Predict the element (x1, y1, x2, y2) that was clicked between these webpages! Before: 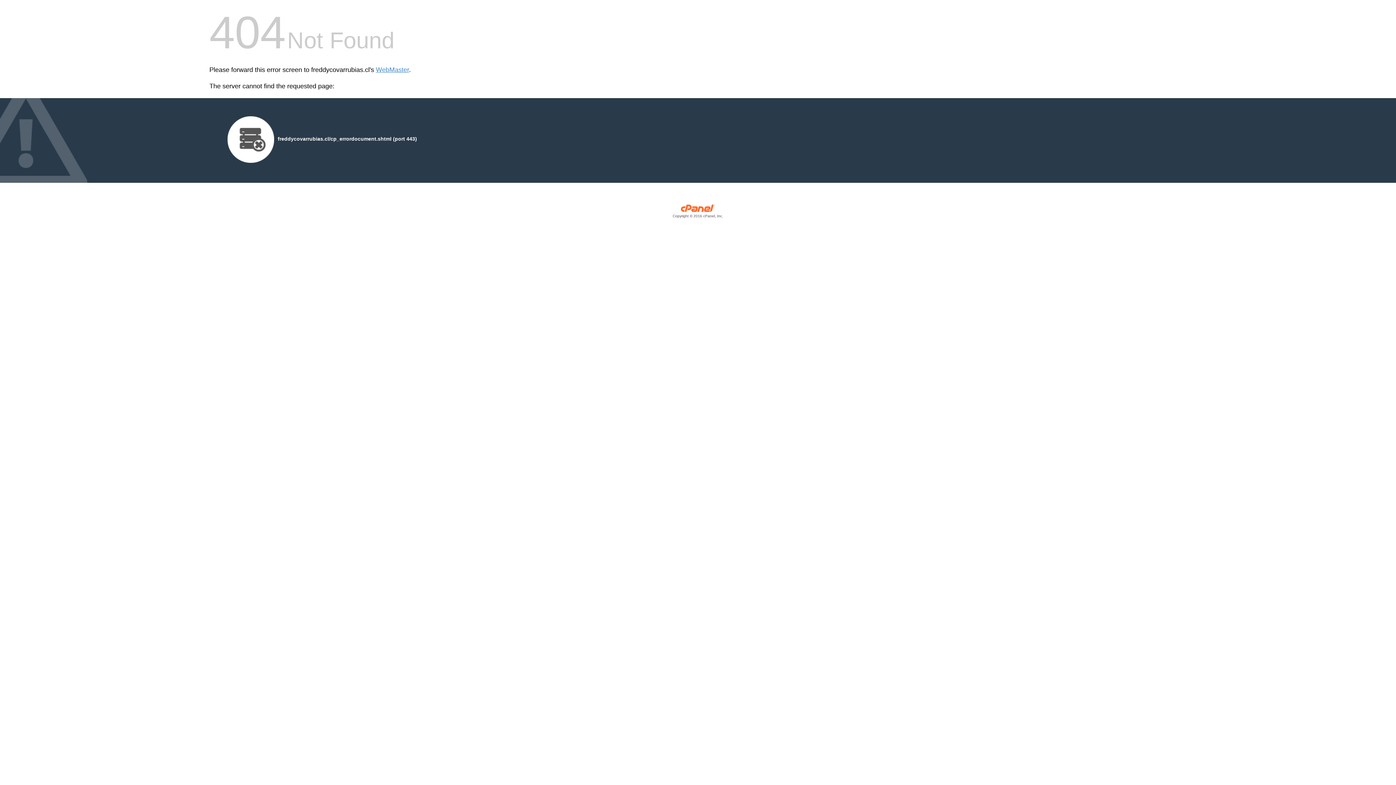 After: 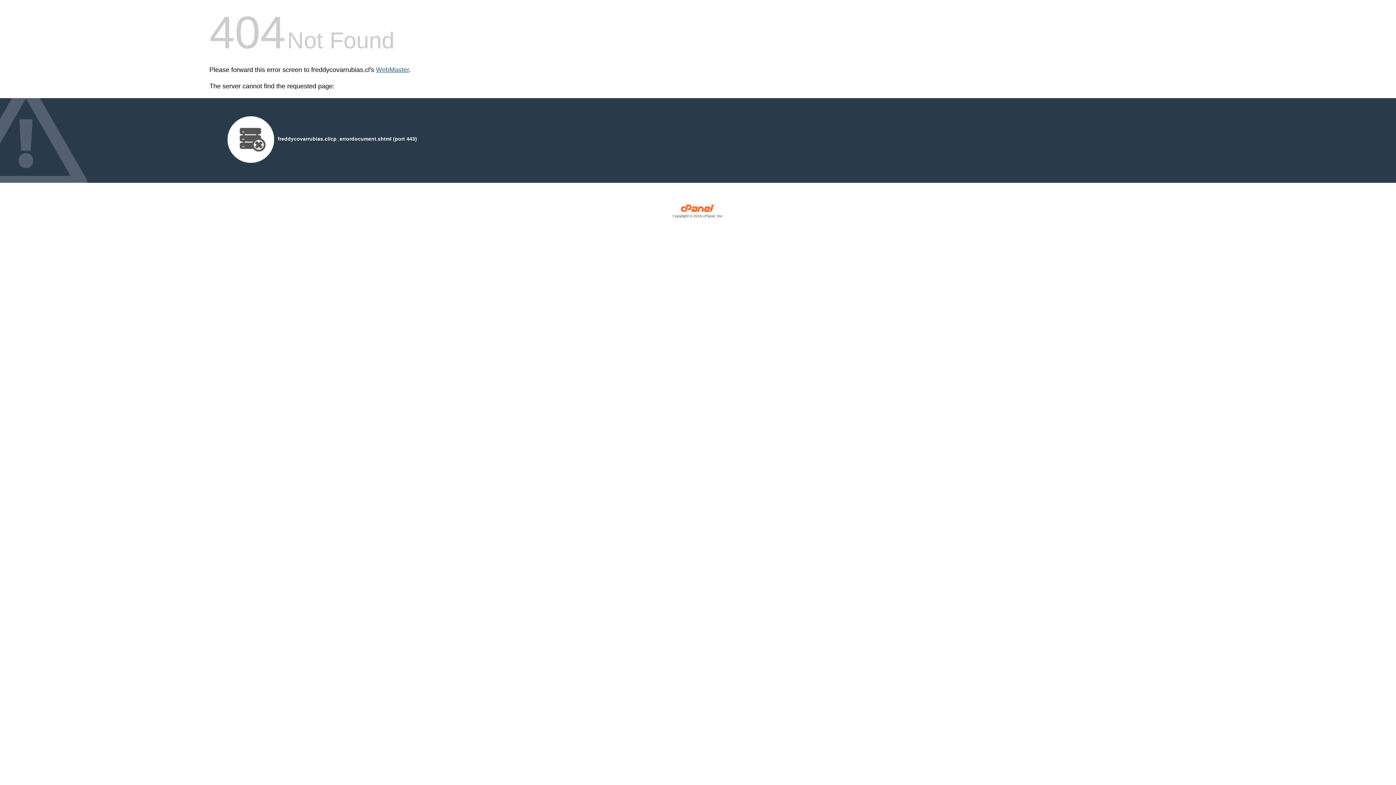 Action: bbox: (376, 66, 409, 73) label: WebMaster